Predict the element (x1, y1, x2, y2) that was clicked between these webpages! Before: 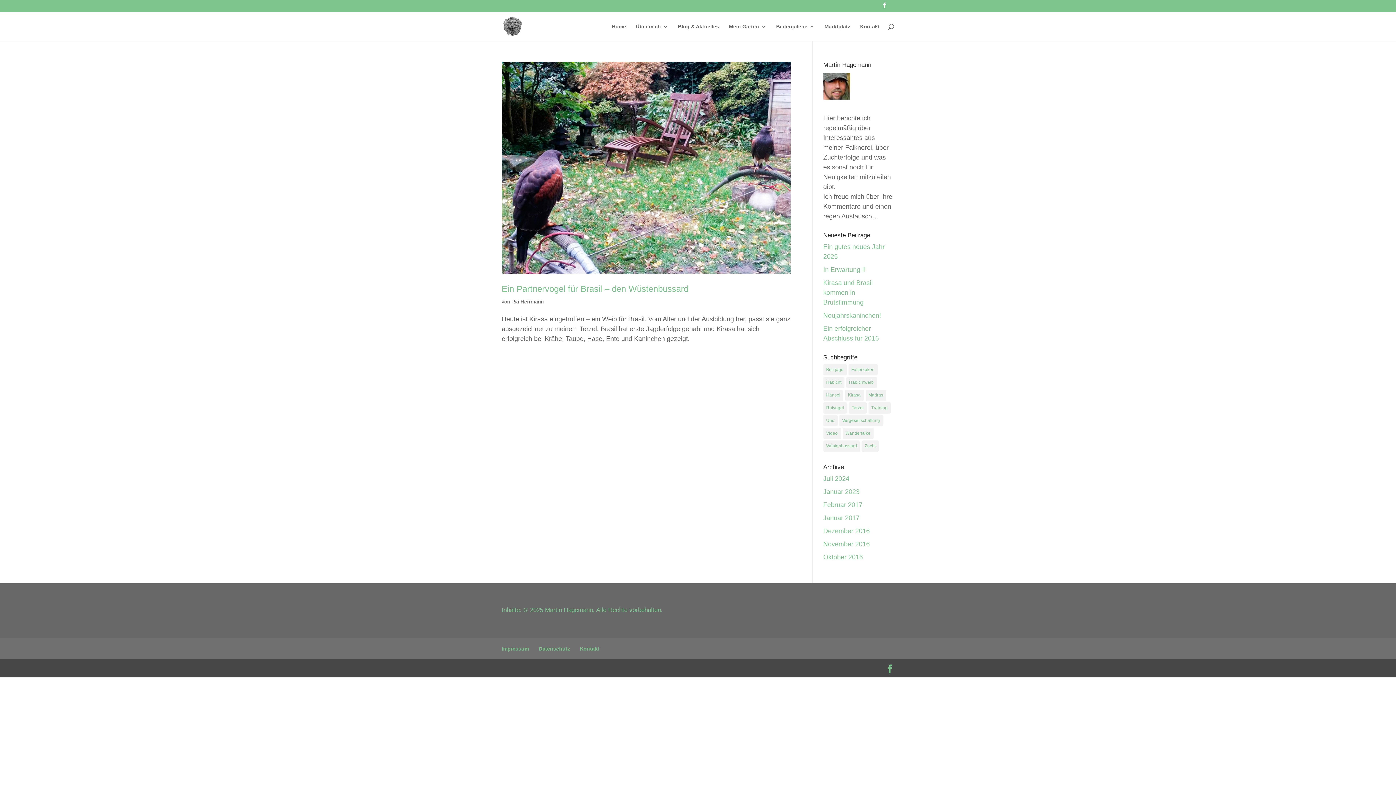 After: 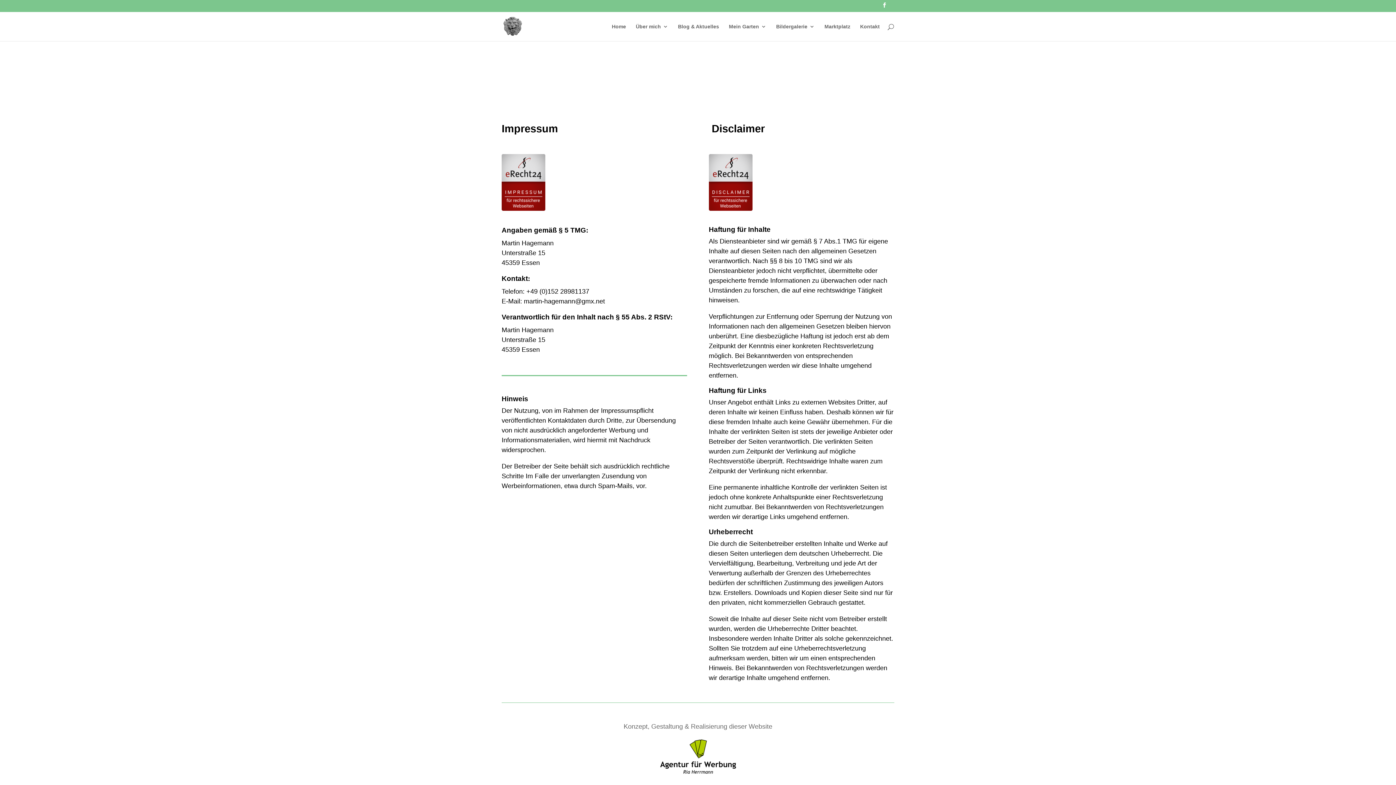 Action: label: Impressum bbox: (501, 646, 529, 652)